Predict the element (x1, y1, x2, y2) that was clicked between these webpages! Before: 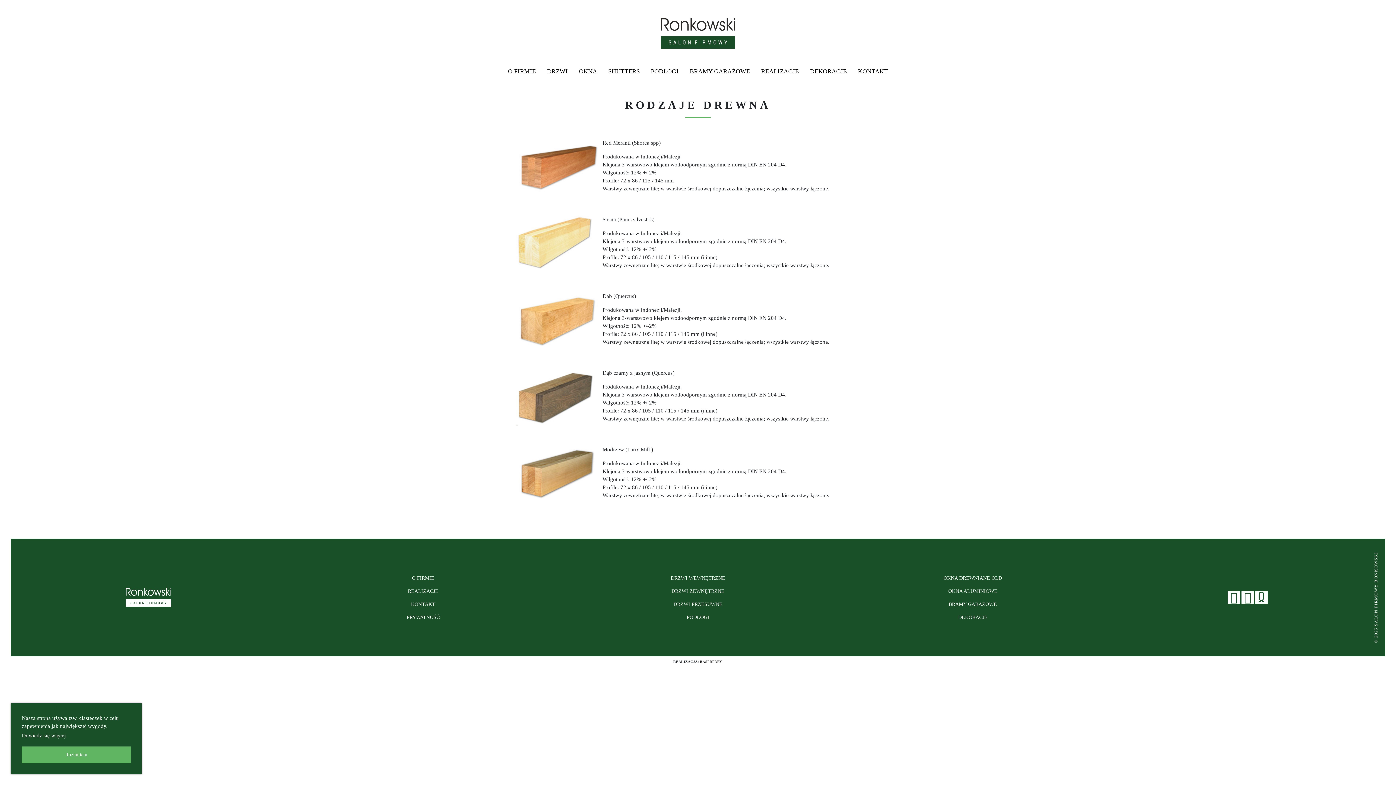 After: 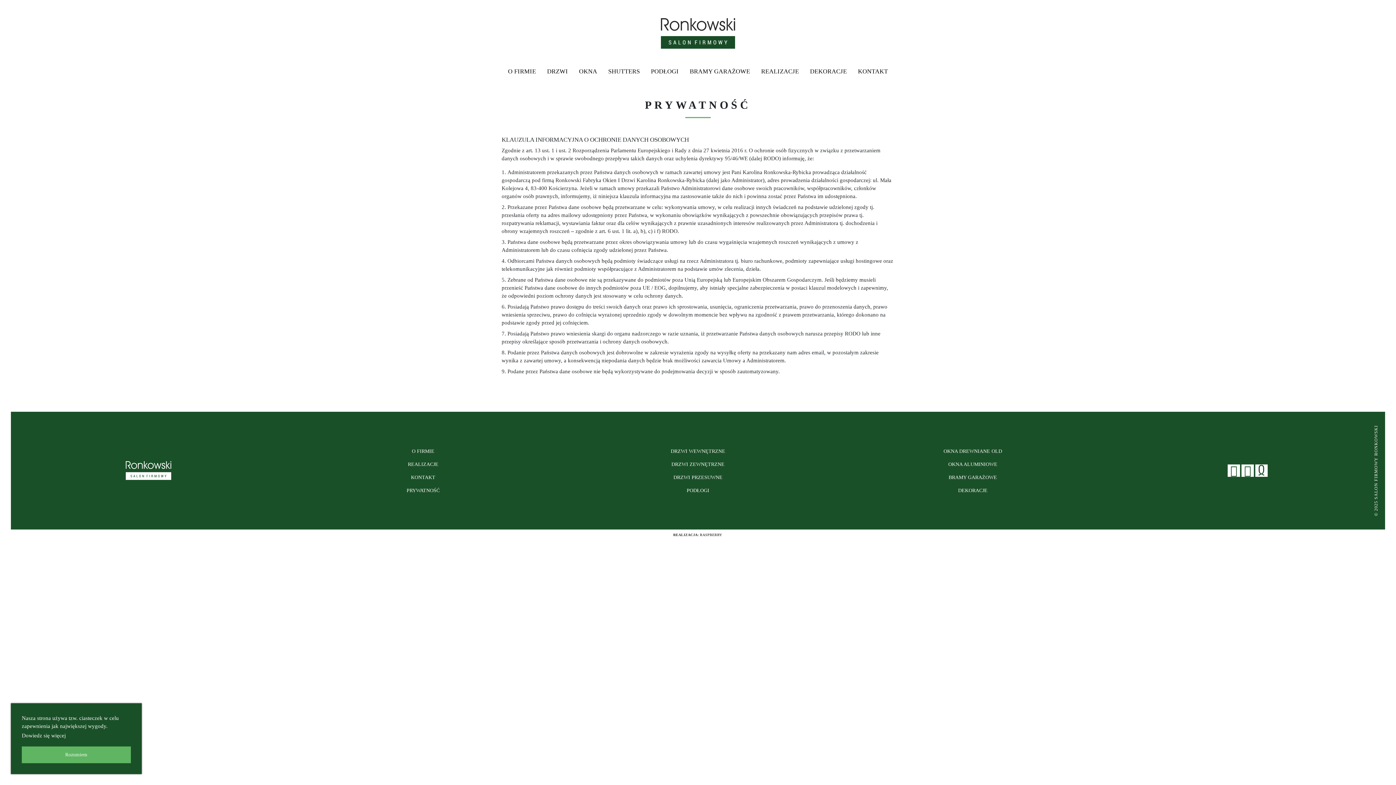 Action: bbox: (406, 614, 439, 620) label: PRYWATNOŚĆ